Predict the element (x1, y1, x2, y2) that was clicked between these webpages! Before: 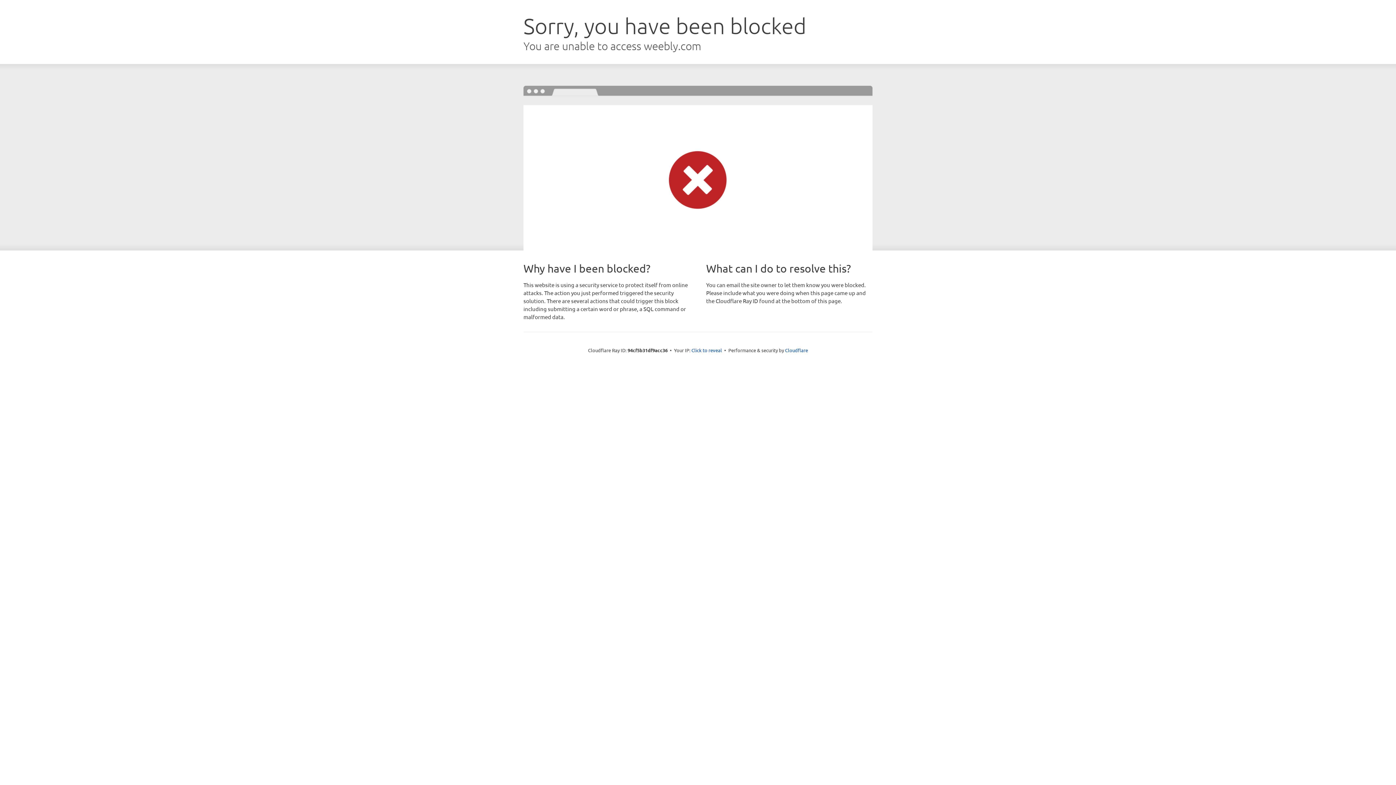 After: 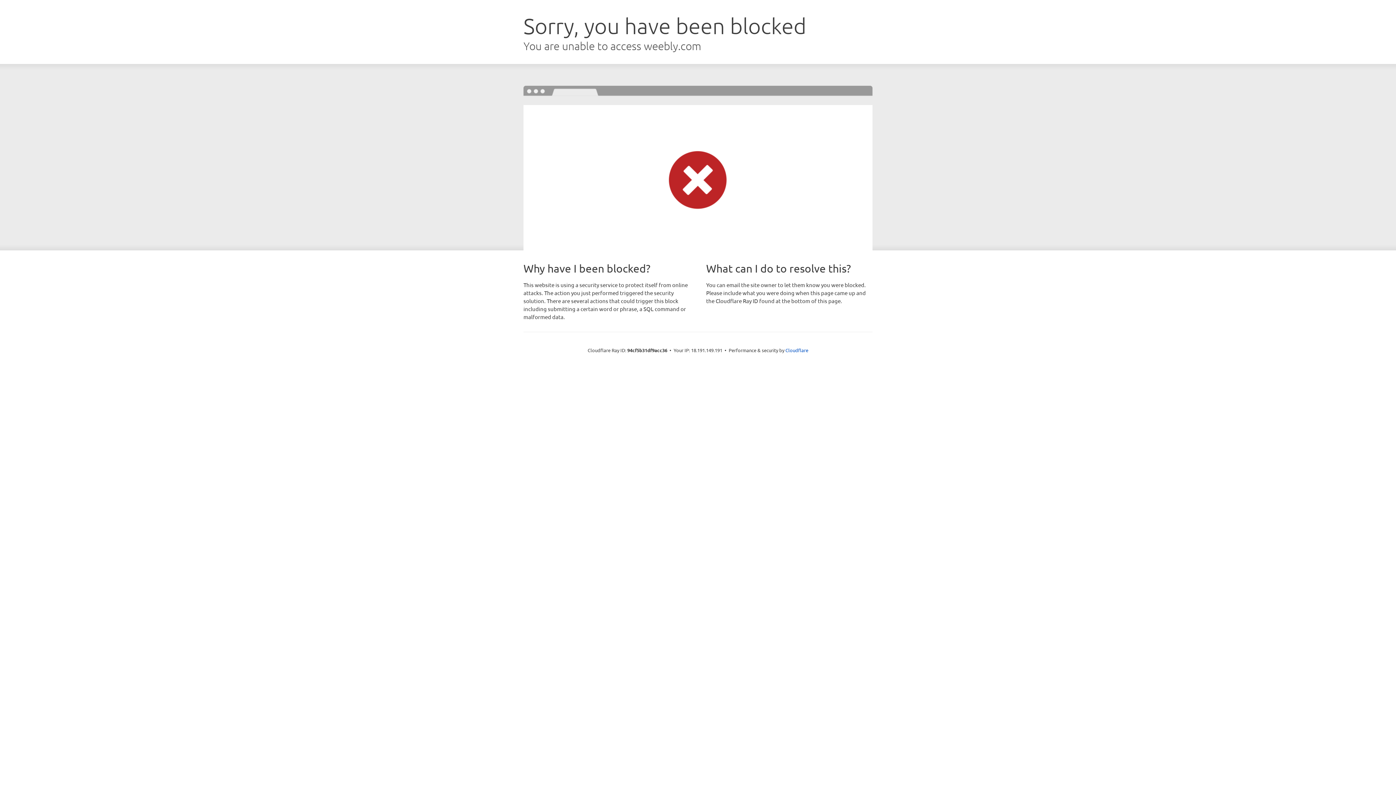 Action: label: Click to reveal bbox: (691, 346, 722, 353)